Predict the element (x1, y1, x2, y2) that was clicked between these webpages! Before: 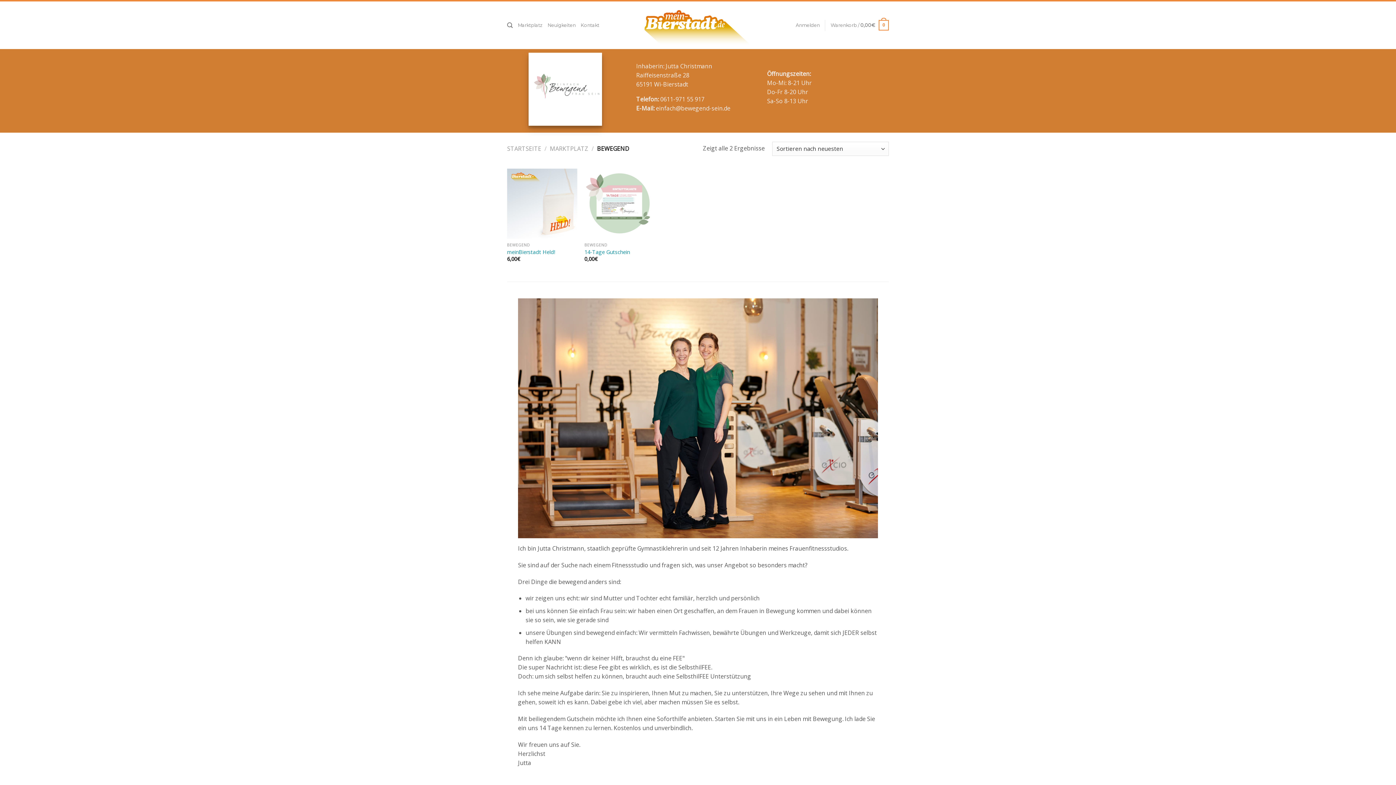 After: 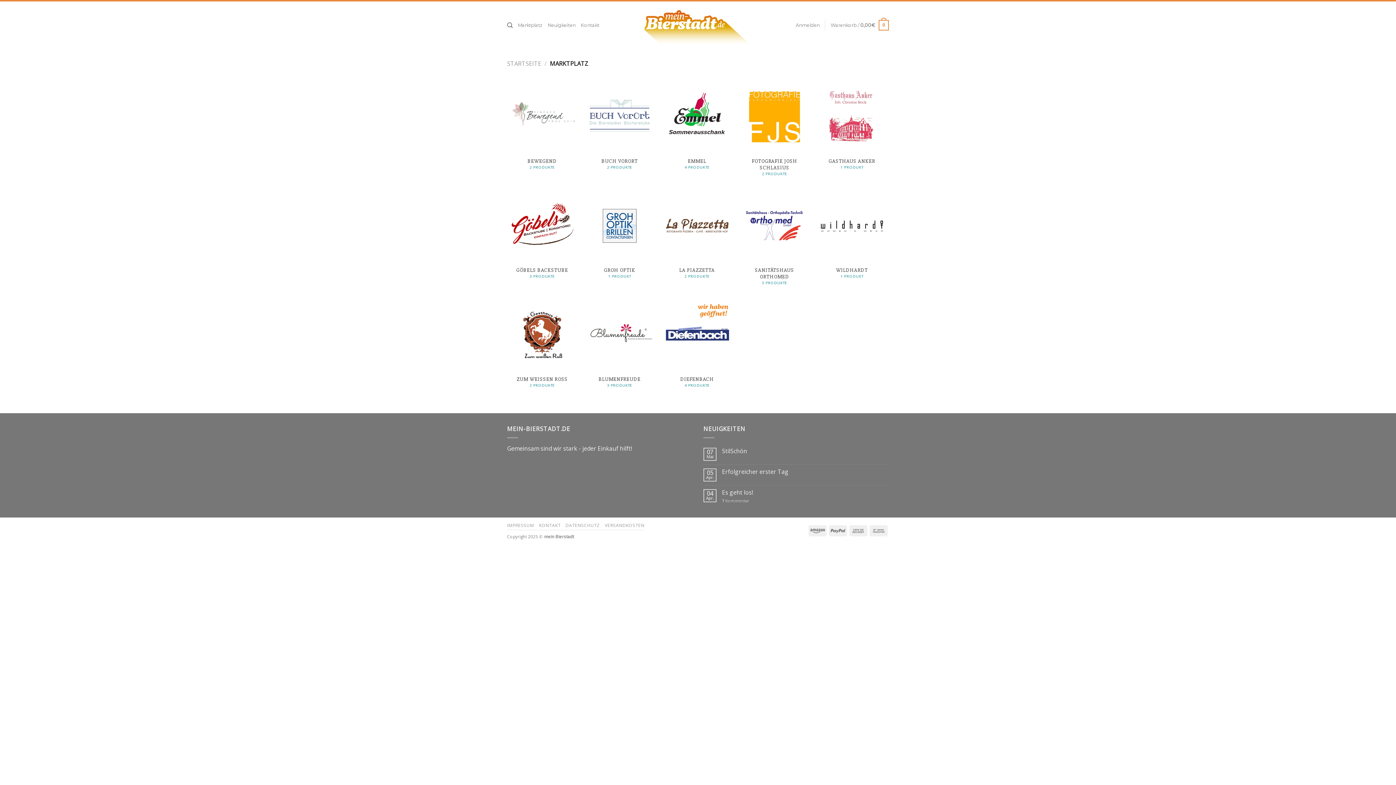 Action: label: MARKTPLATZ bbox: (550, 144, 588, 152)